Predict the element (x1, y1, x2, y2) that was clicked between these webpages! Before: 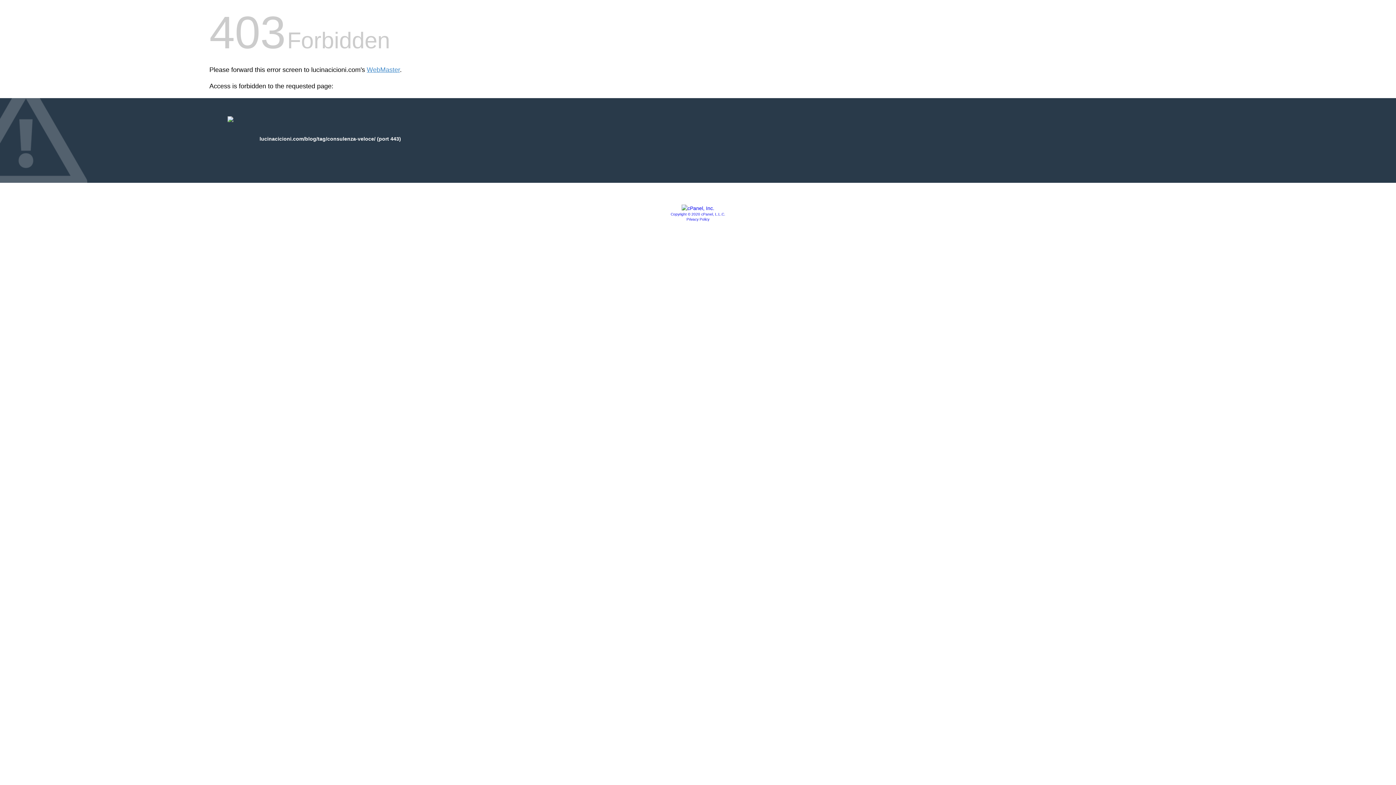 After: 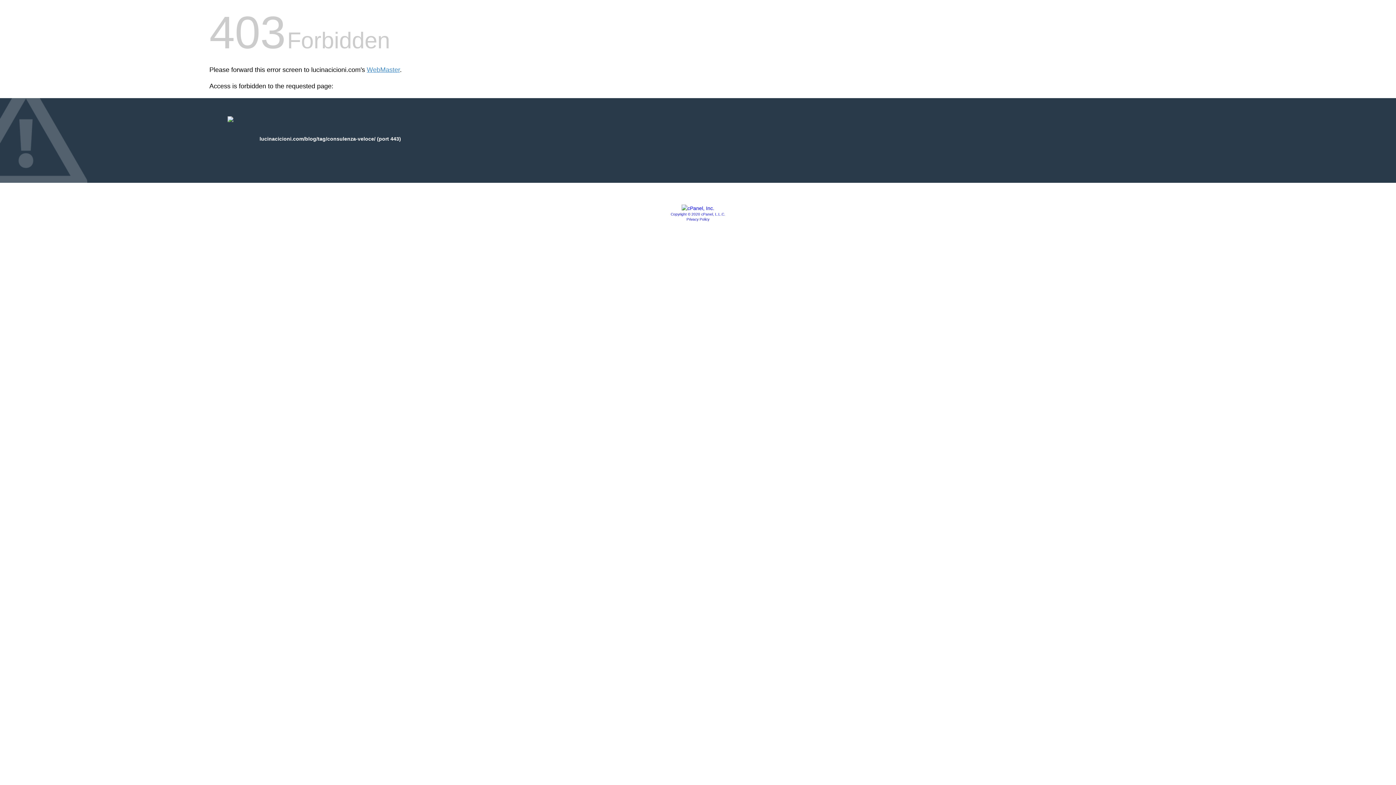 Action: bbox: (681, 205, 714, 211)